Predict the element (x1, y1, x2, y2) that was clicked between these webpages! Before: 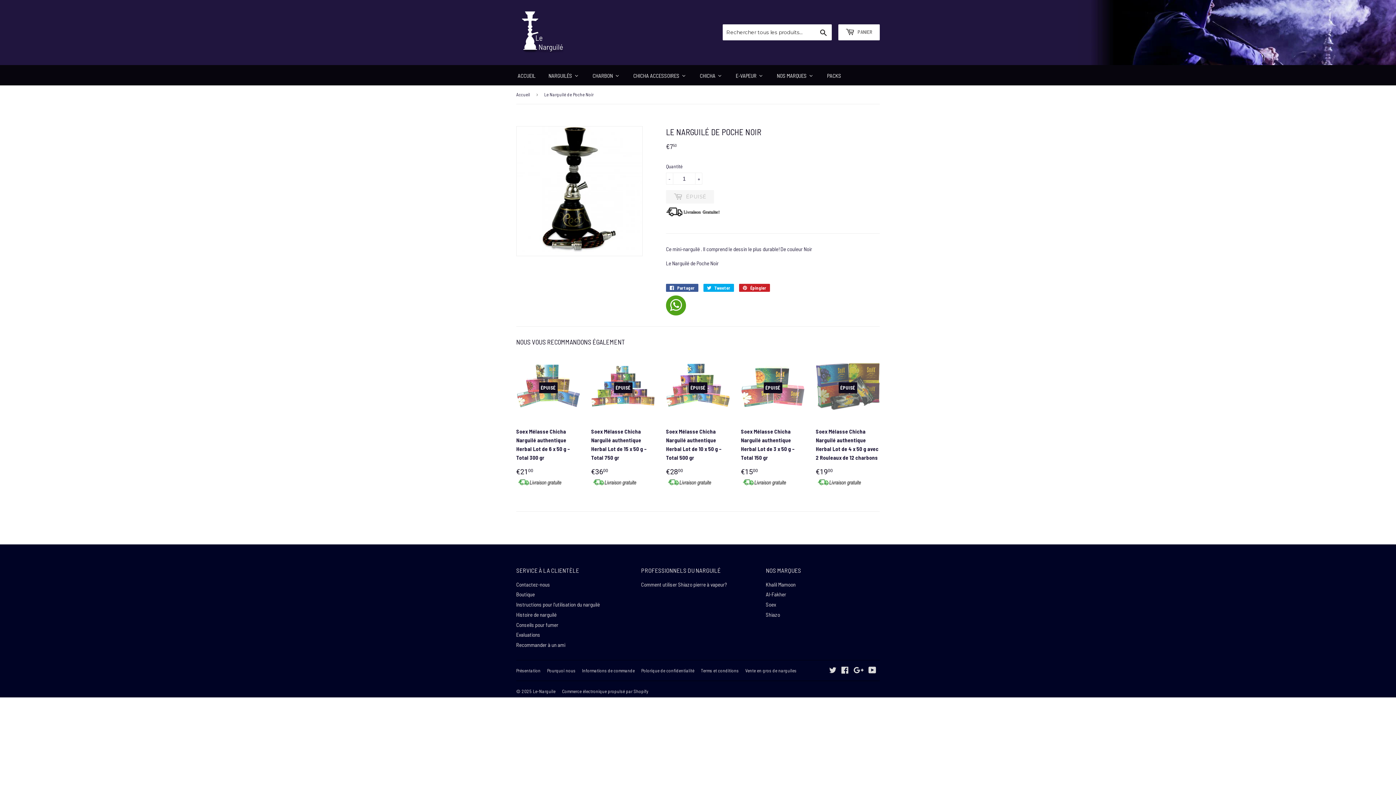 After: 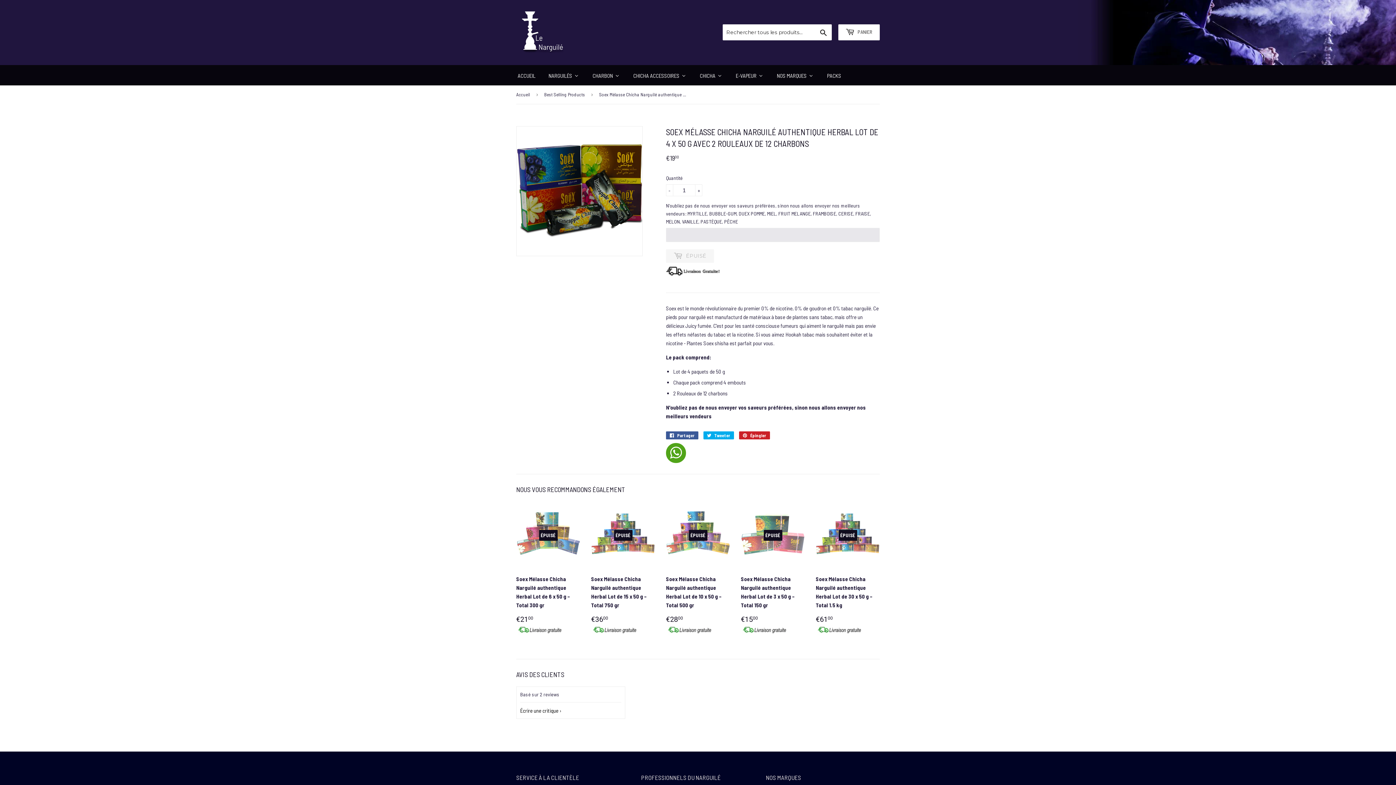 Action: label: ÉPUISÉ

Soex Mélasse Chicha Narguilé authentique Herbal Lot de 4 x 50 g avec 2 Rouleaux de 12 charbons

PRIX RÉGULIER
€1900 
€19.00 bbox: (816, 354, 880, 489)